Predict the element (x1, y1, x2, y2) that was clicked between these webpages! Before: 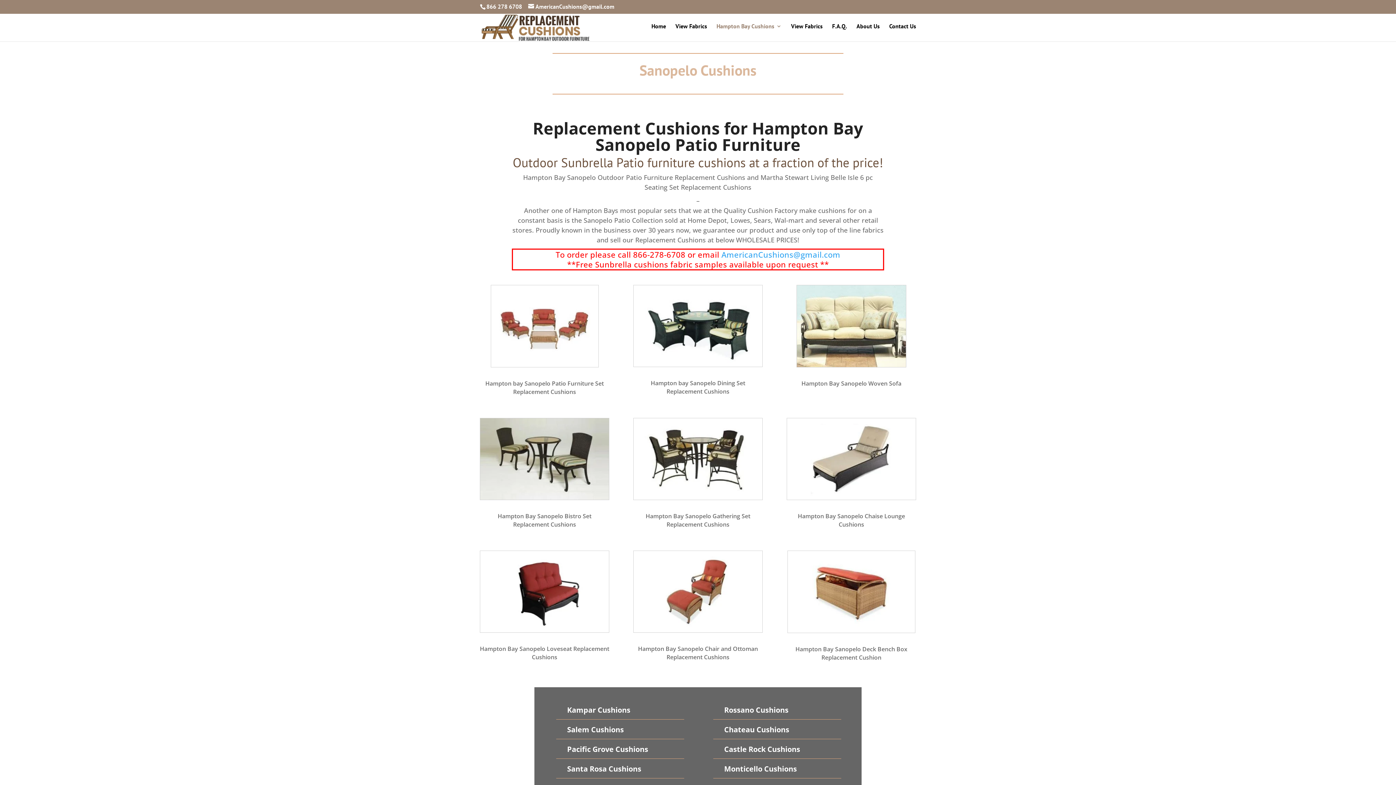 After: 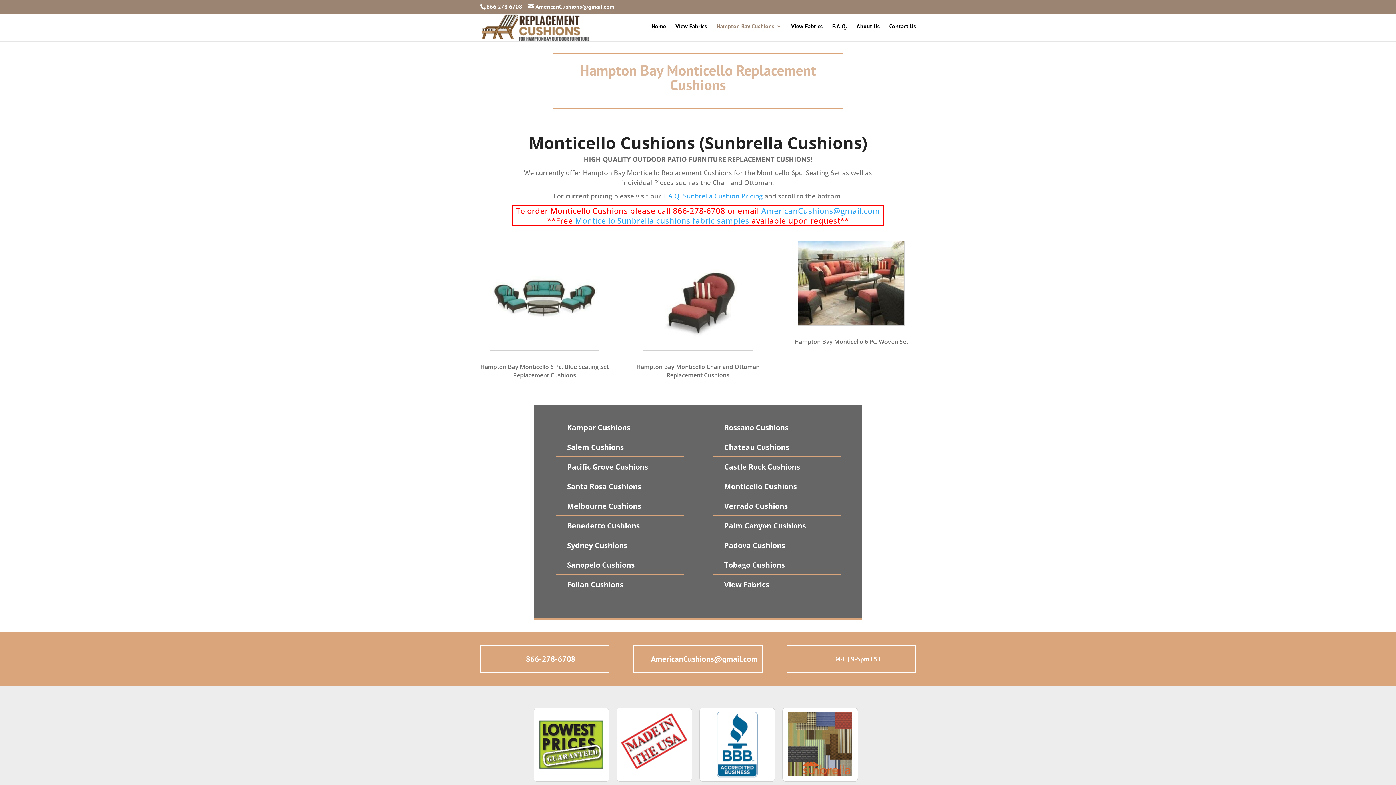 Action: label: Monticello Cushions bbox: (724, 764, 797, 774)